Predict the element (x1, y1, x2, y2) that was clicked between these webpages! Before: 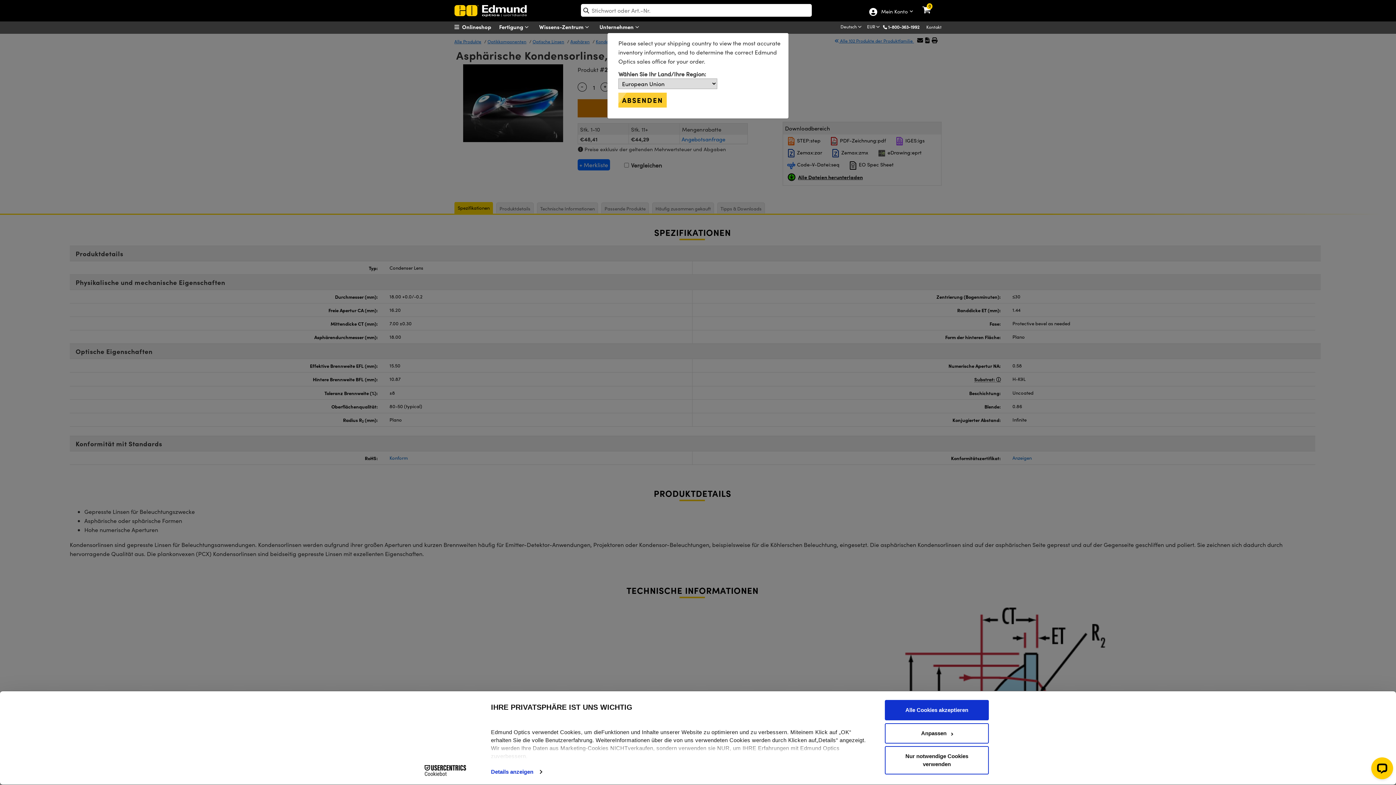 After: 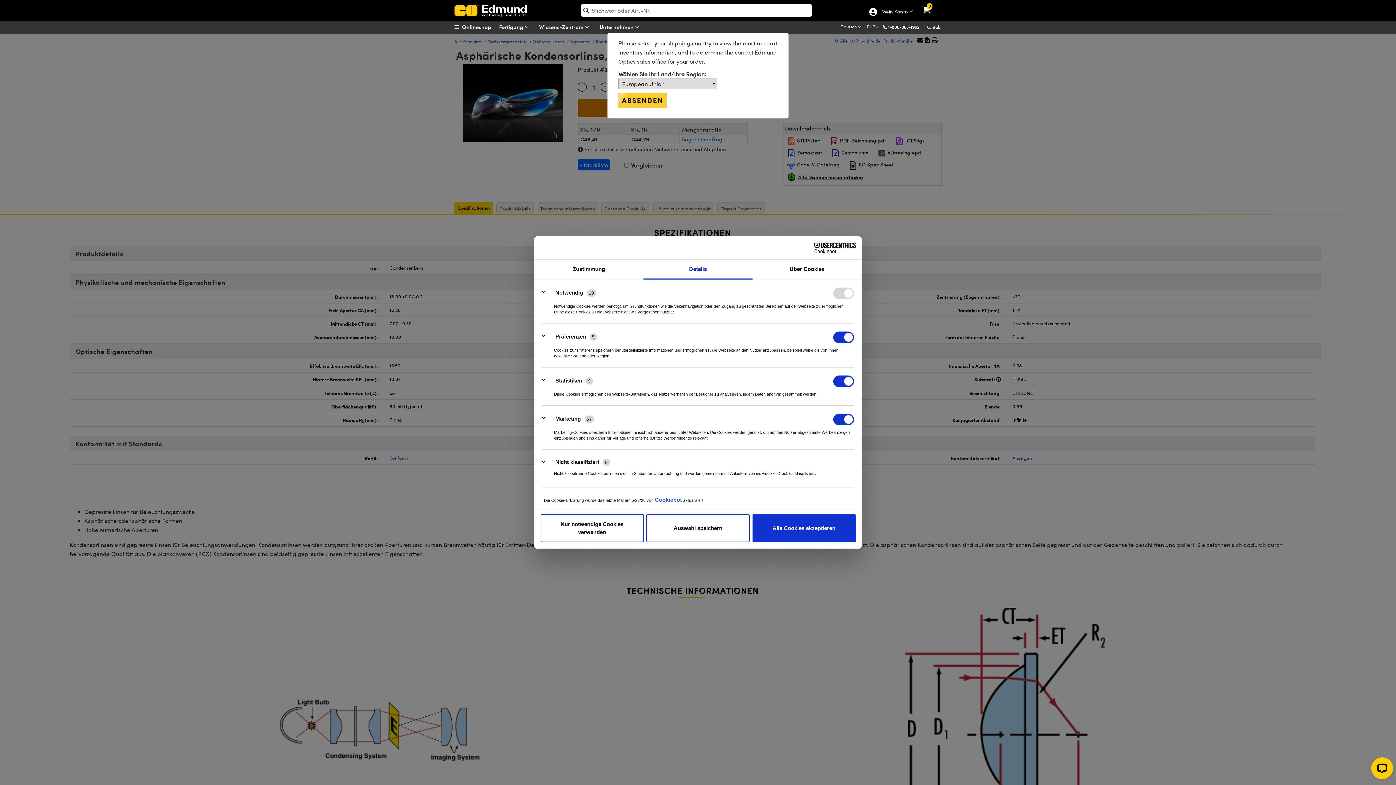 Action: label: Details anzeigen bbox: (491, 768, 542, 776)